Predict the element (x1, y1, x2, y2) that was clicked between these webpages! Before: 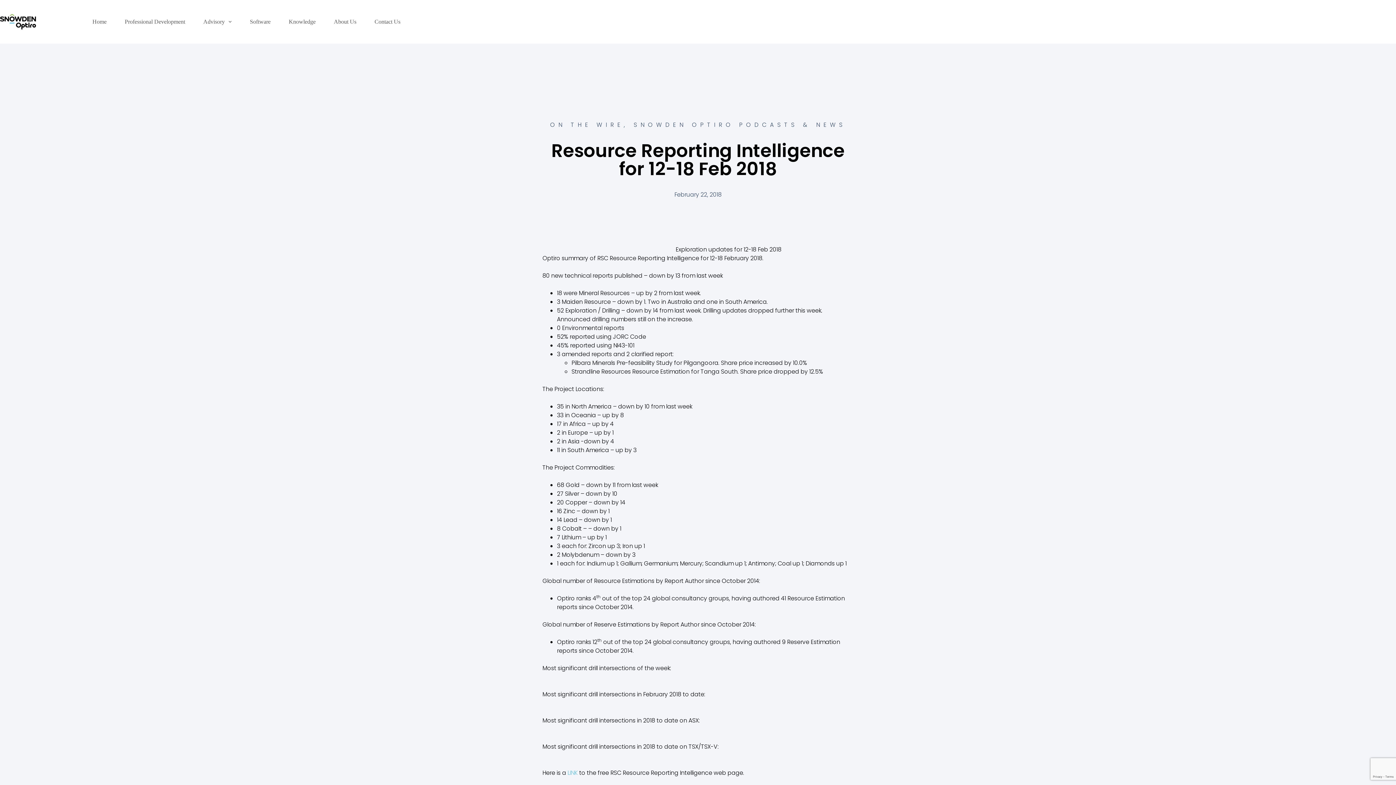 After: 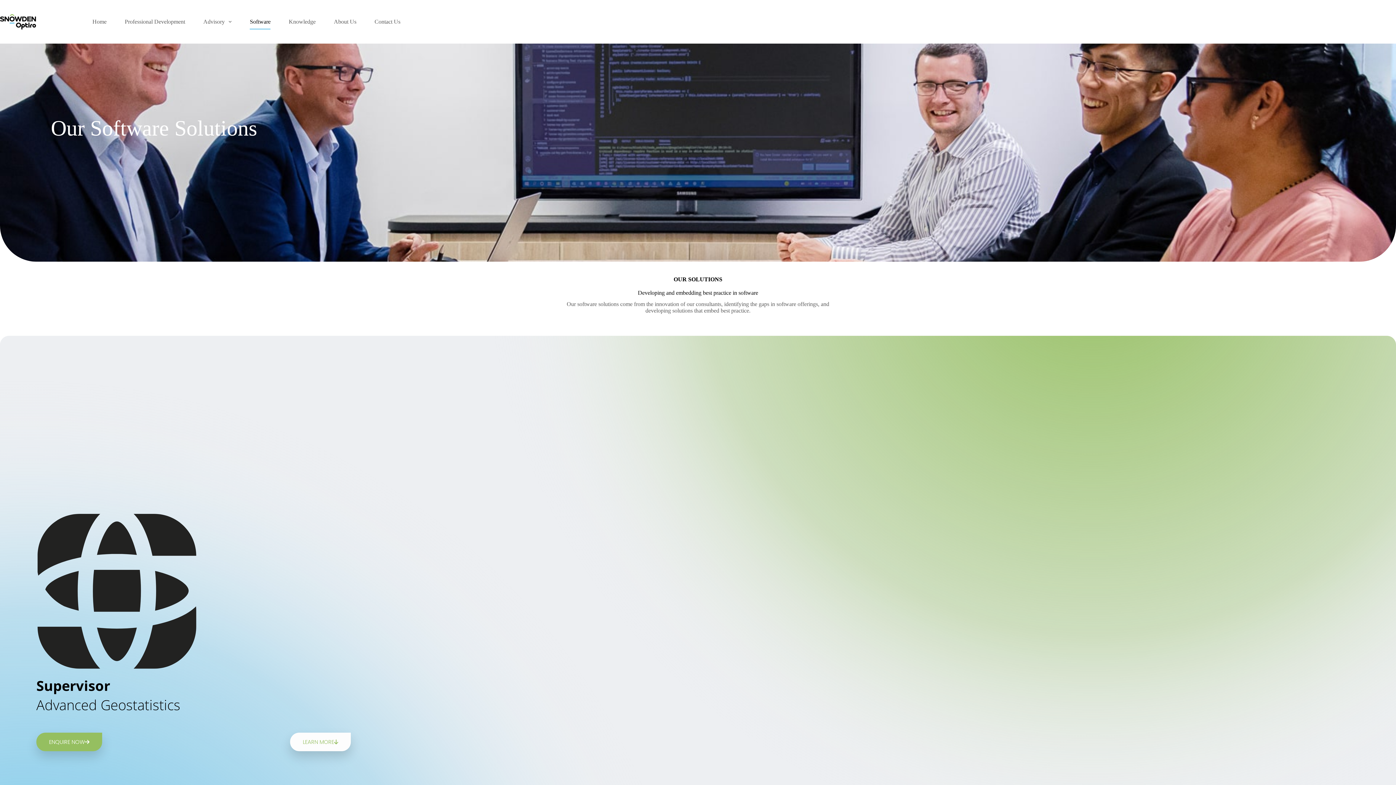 Action: bbox: (240, 14, 279, 29) label: Software